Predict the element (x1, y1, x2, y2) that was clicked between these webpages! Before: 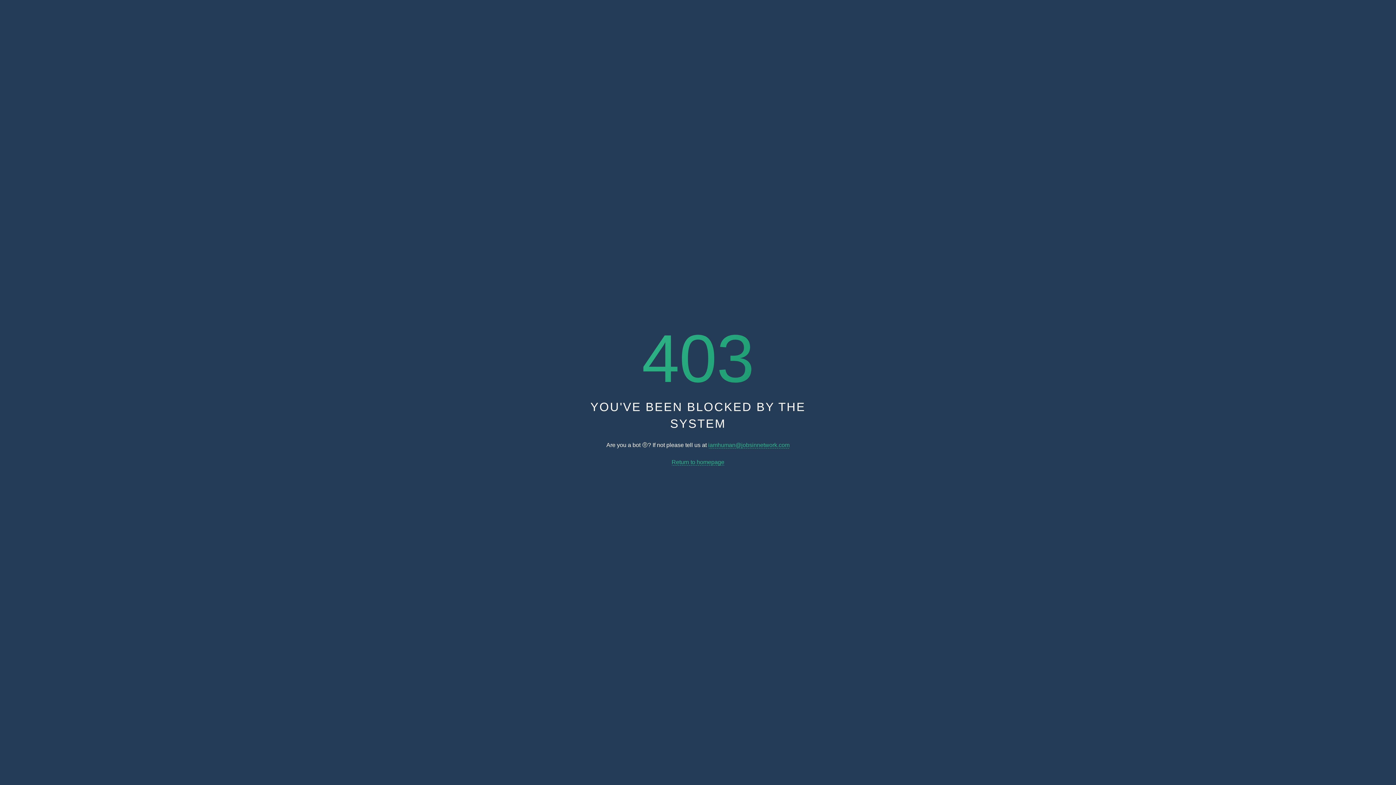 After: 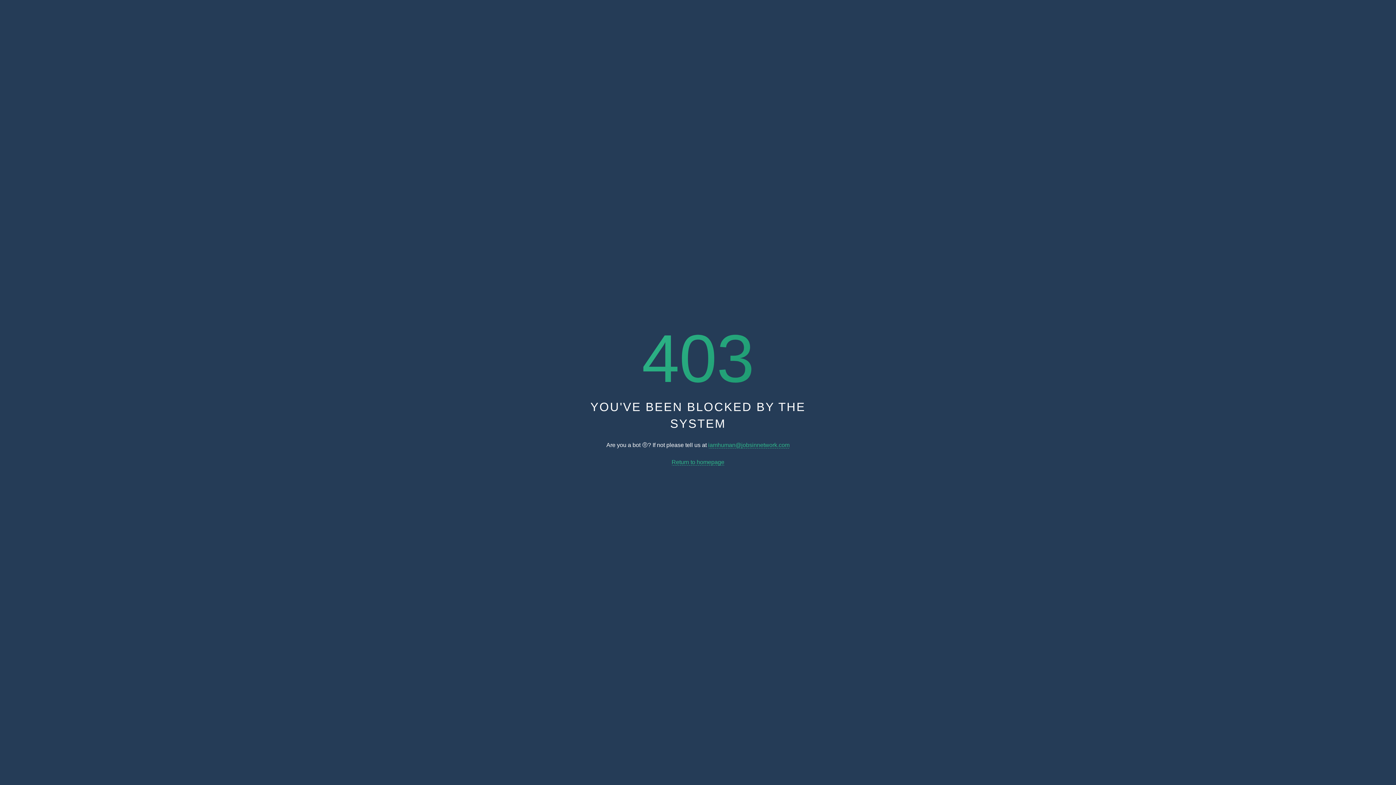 Action: bbox: (708, 442, 789, 448) label: iamhuman@jobsinnetwork.com